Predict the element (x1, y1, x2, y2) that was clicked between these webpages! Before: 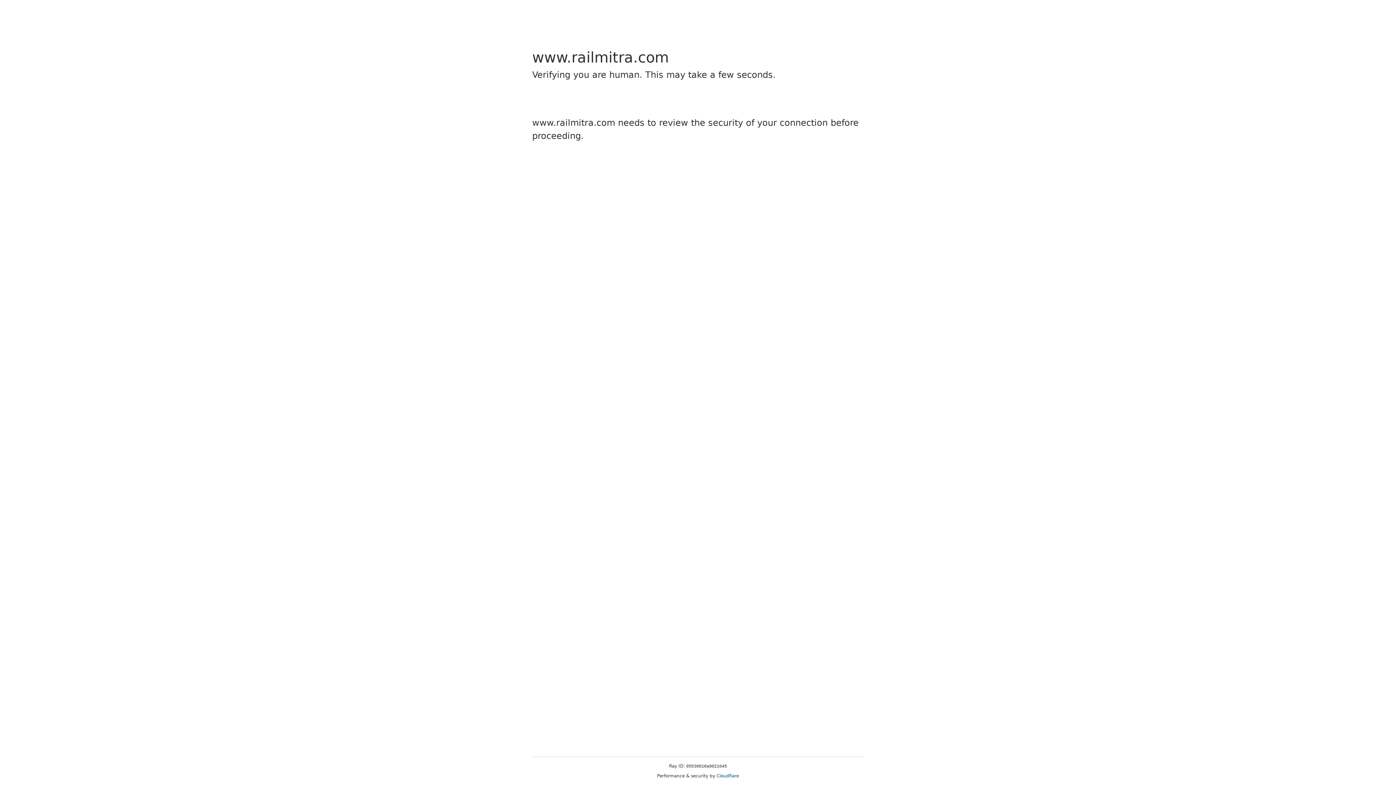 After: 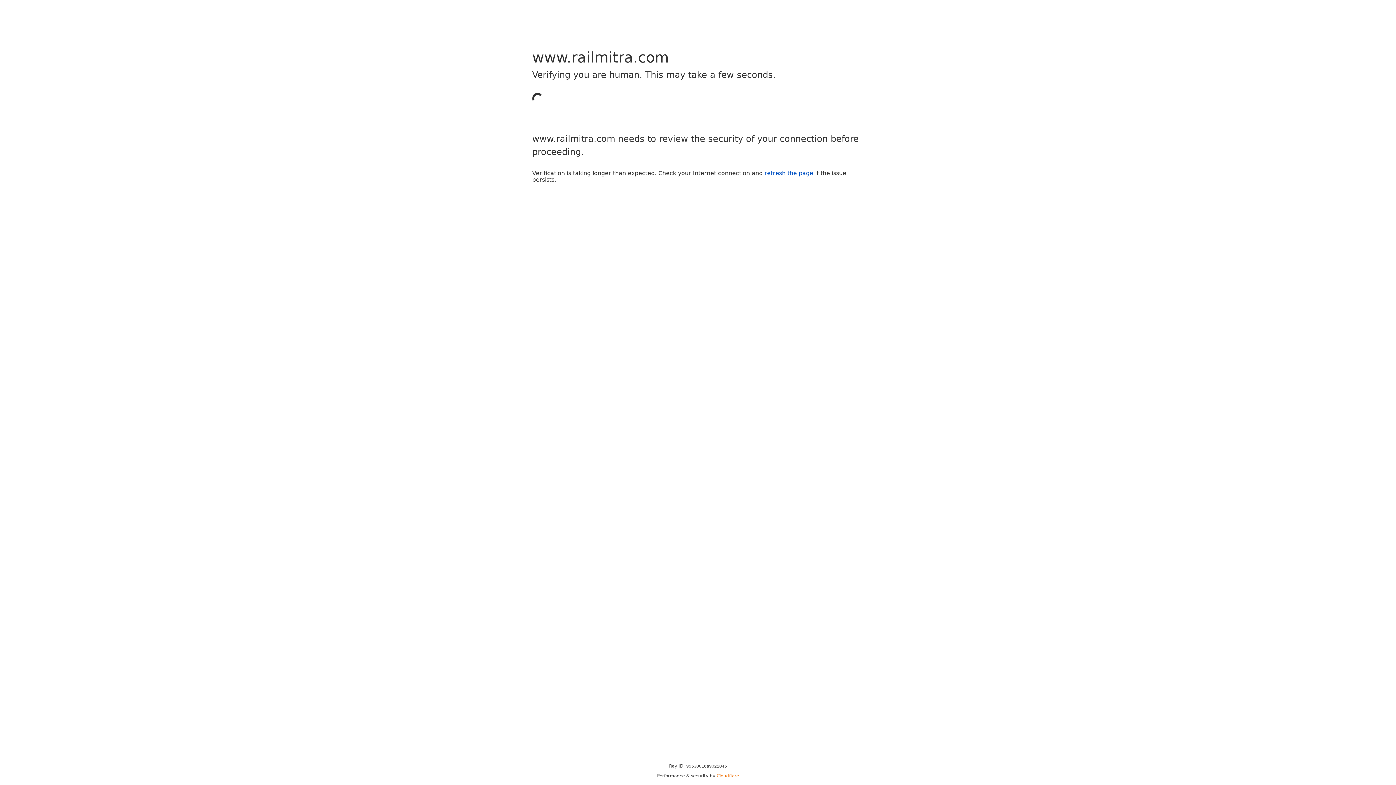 Action: label: Cloudflare bbox: (716, 773, 739, 778)